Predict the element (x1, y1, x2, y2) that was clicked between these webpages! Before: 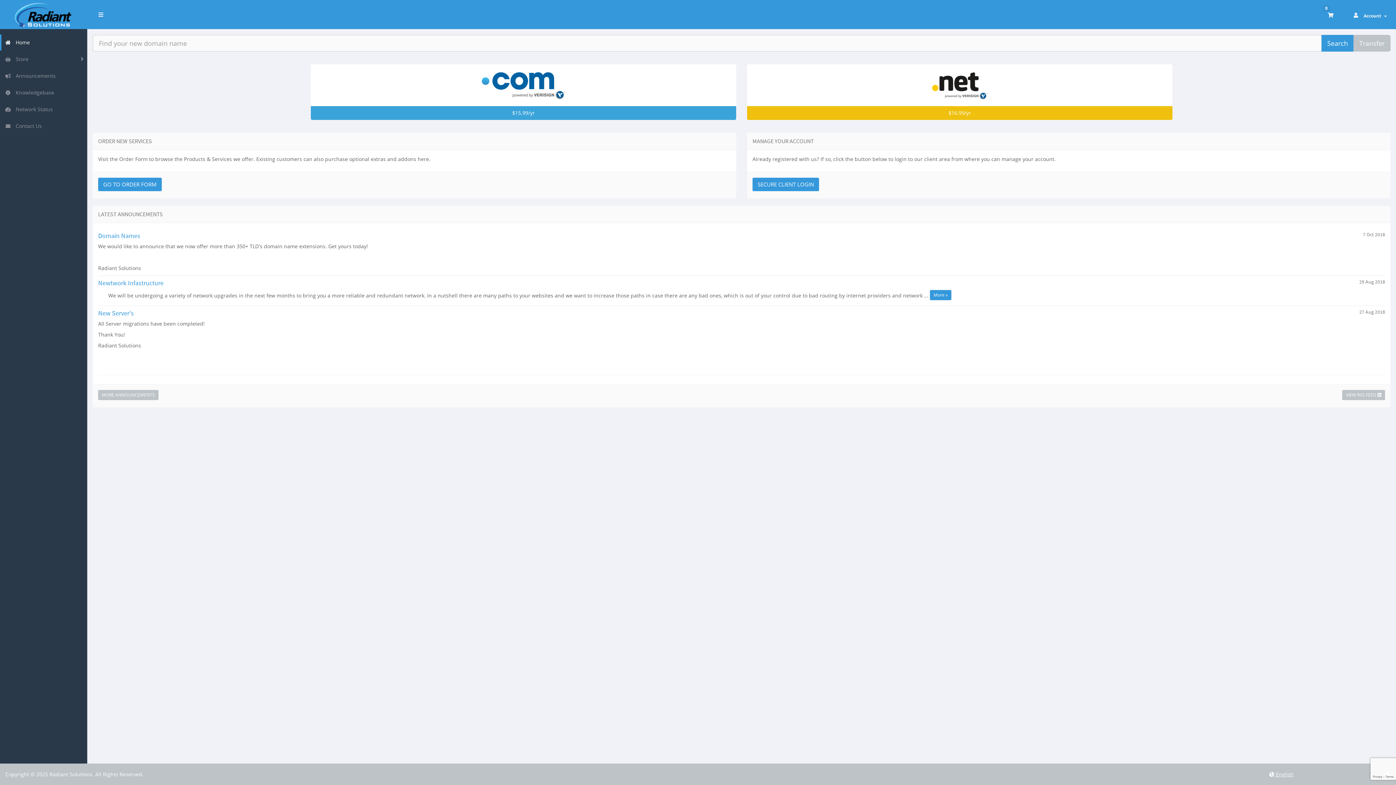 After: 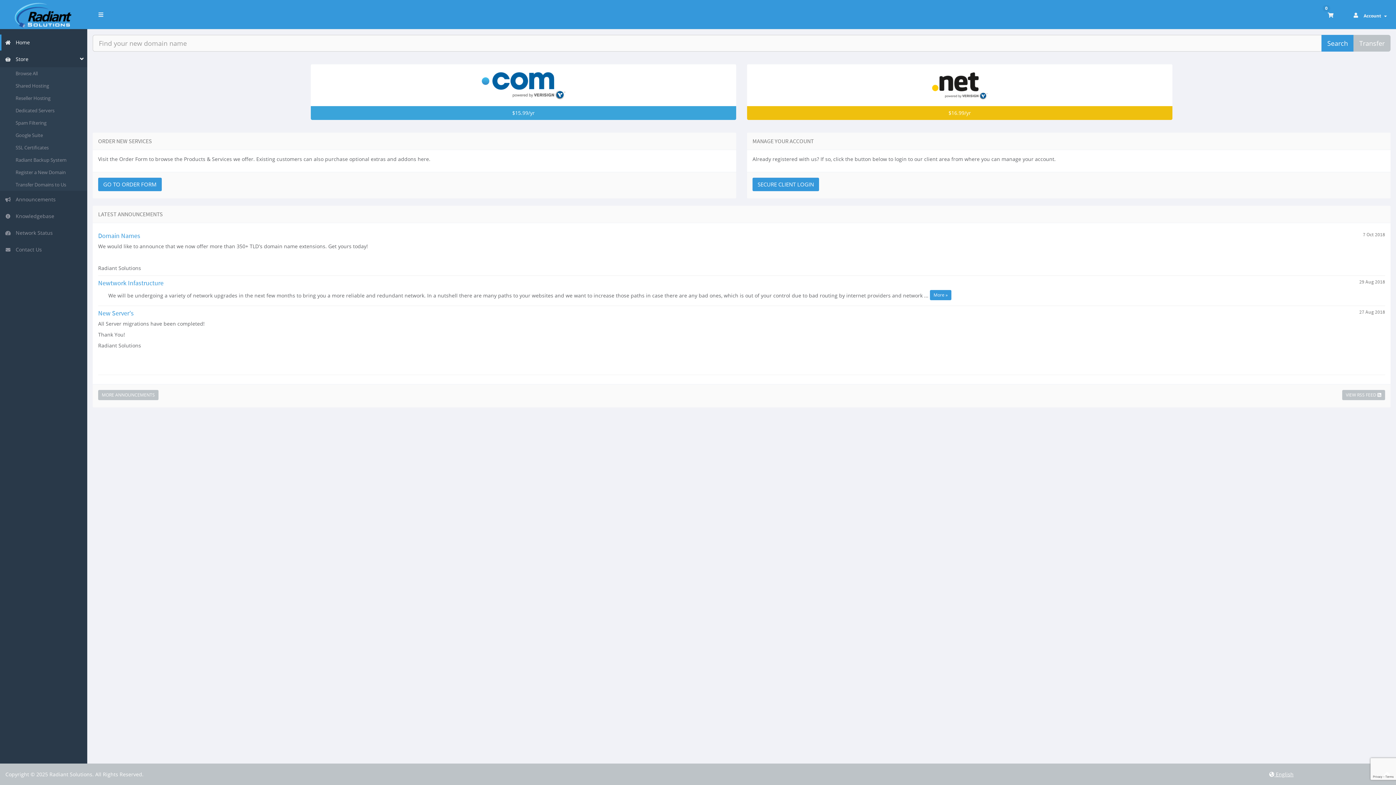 Action: bbox: (0, 51, 87, 67) label:   Store